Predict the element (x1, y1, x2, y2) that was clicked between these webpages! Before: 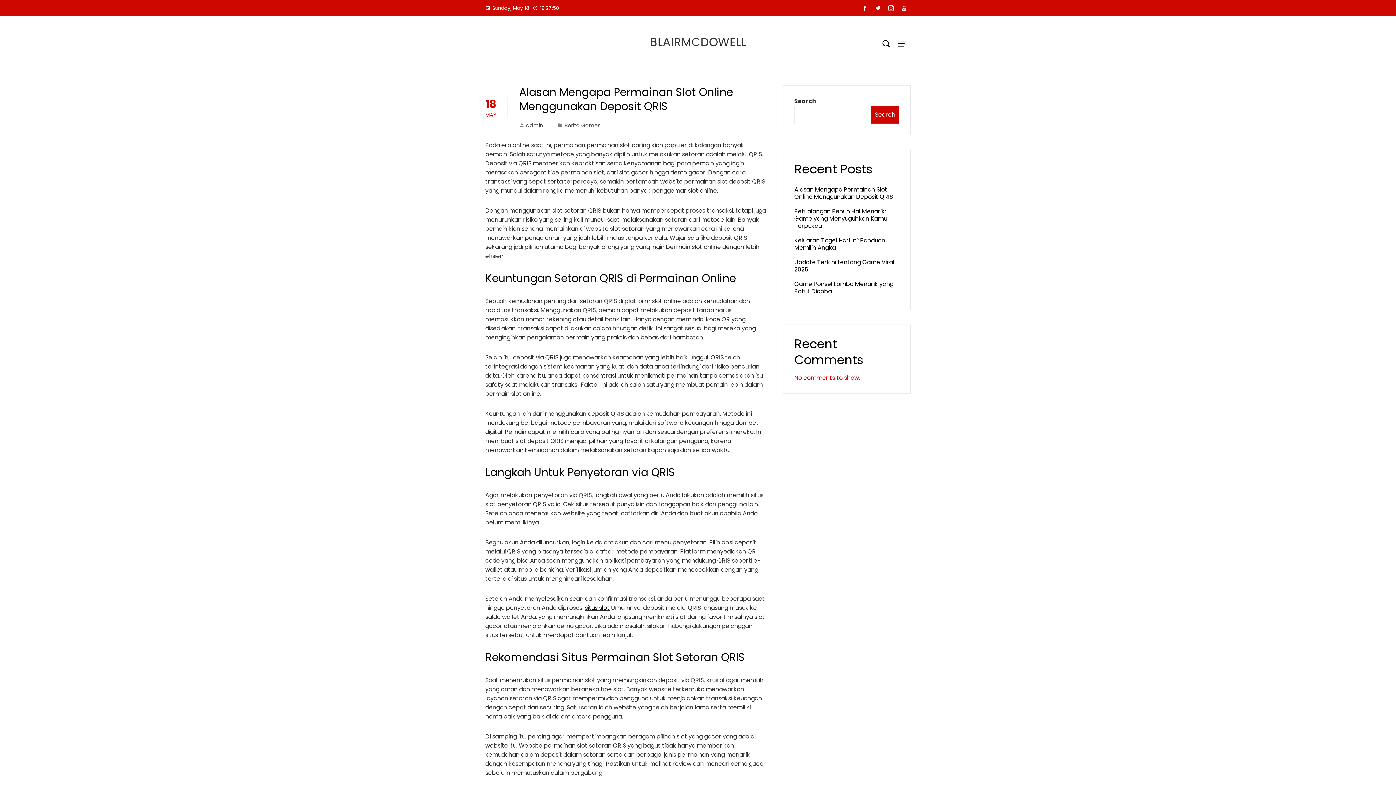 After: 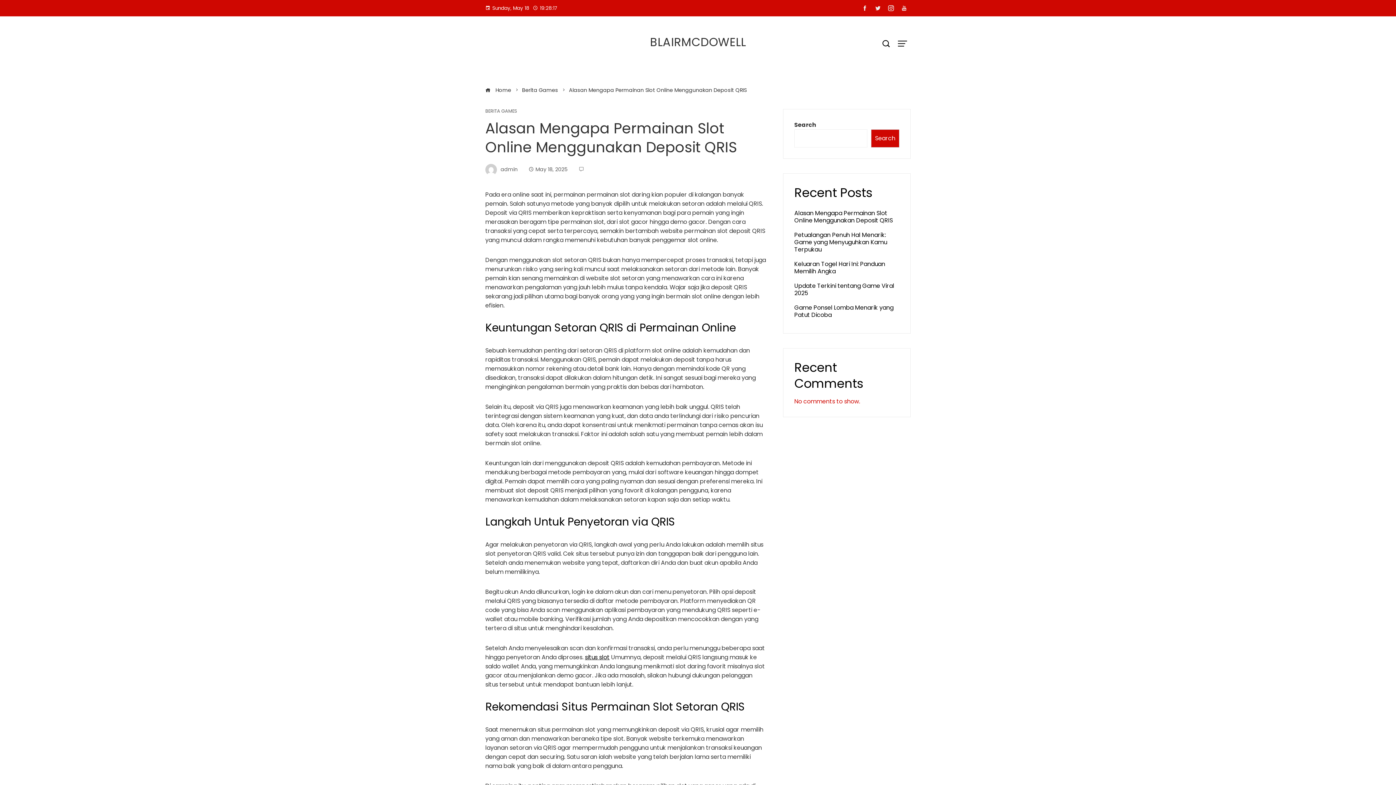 Action: bbox: (519, 84, 733, 114) label: Alasan Mengapa Permainan Slot Online Menggunakan Deposit QRIS